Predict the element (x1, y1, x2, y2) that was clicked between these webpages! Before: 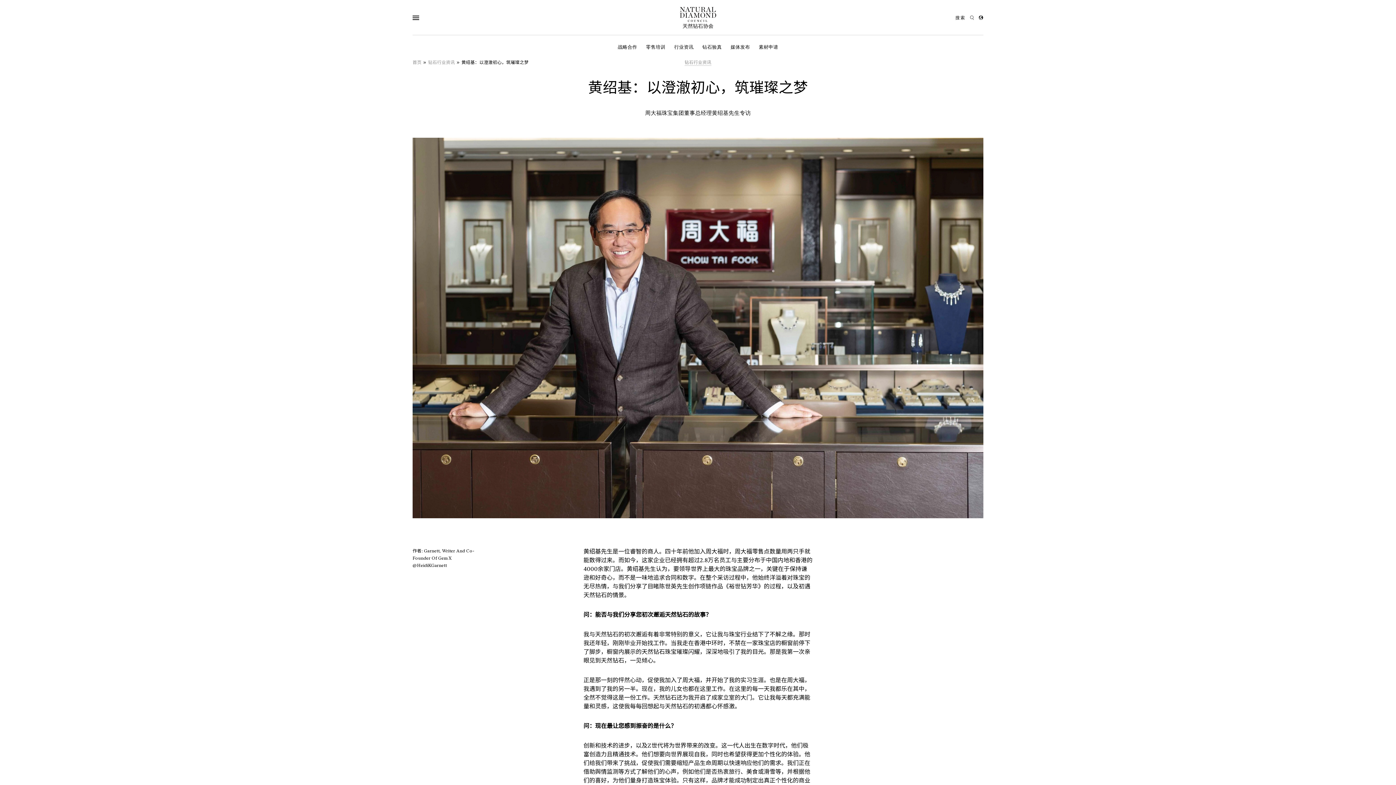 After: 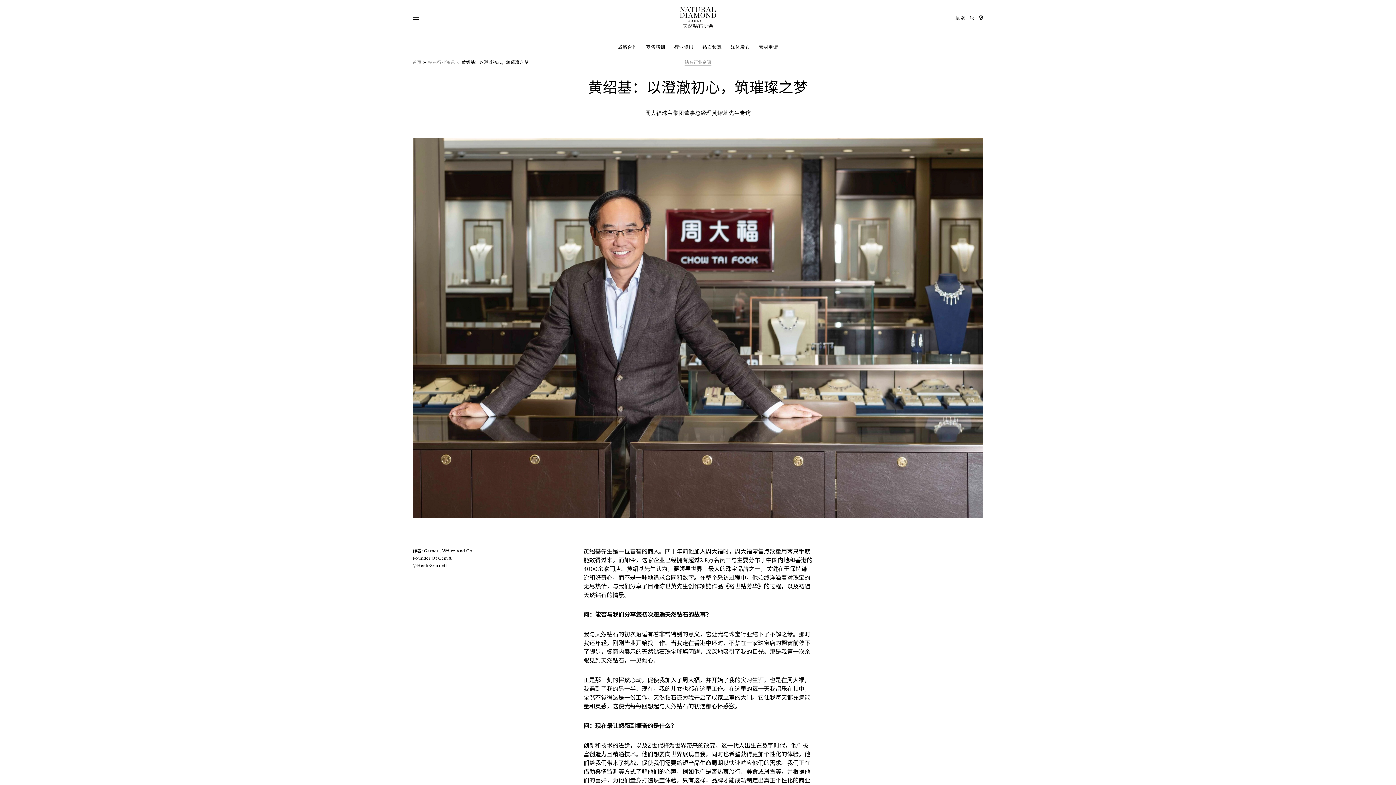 Action: label: 天然钻石协会Only Natural Diamonds bbox: (665, 0, 730, 35)